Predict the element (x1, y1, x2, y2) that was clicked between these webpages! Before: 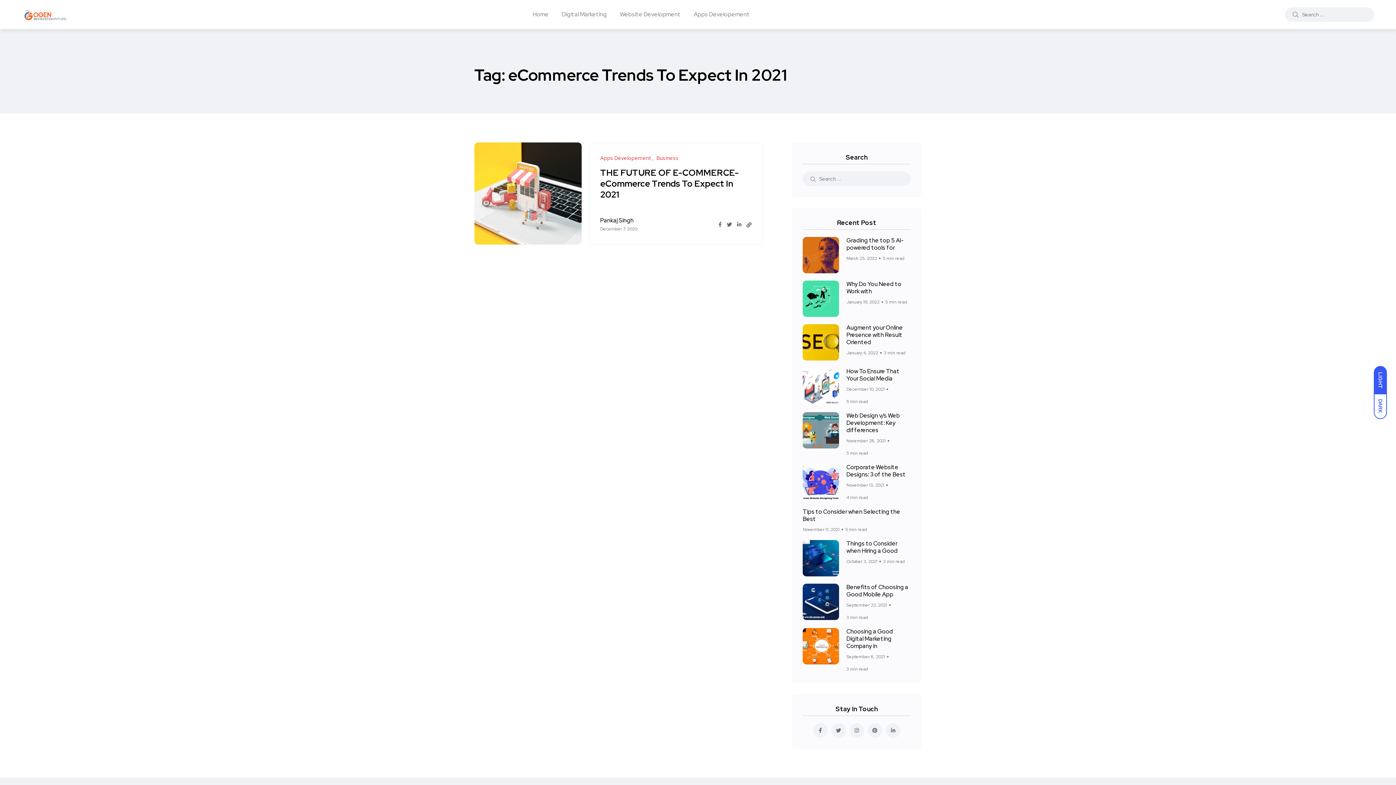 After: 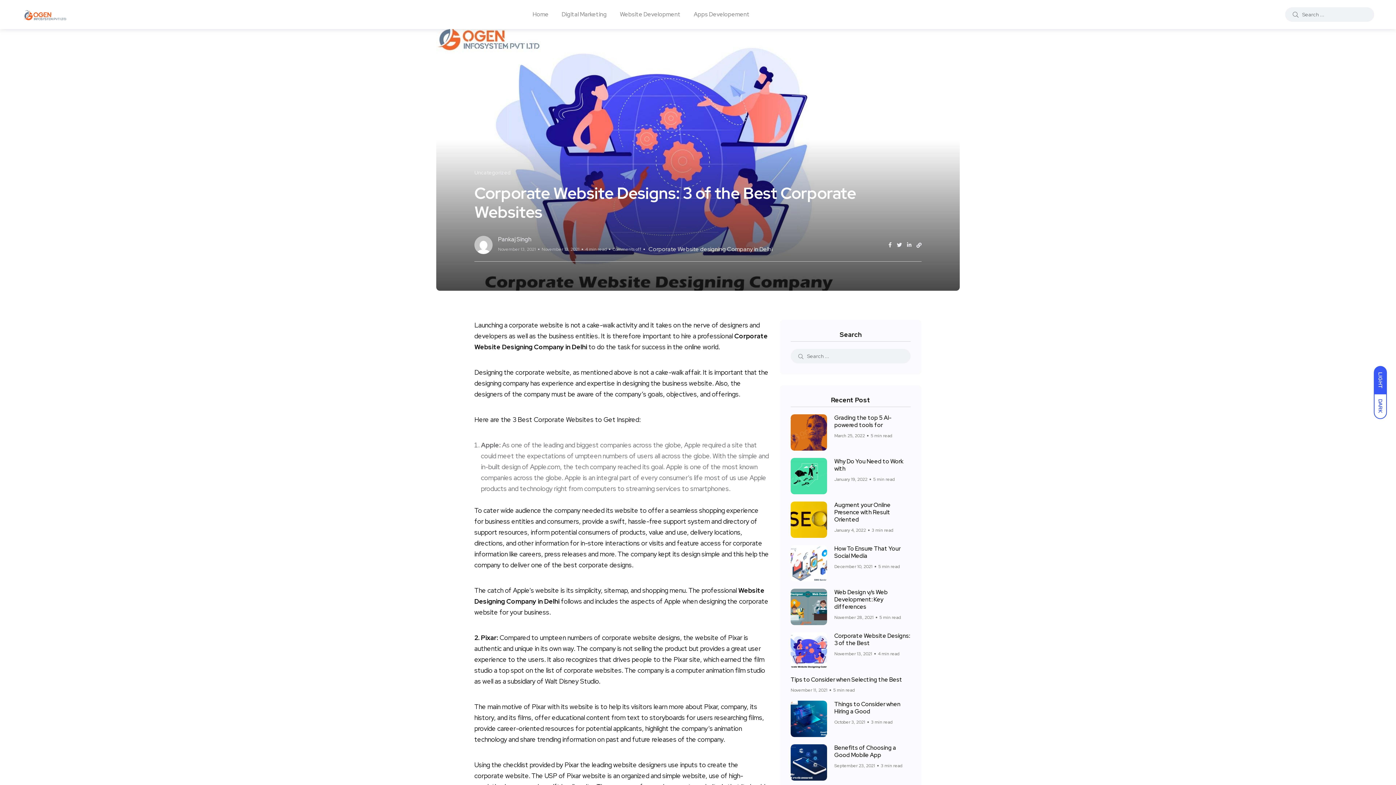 Action: label: Corporate Website Designs: 3 of the Best bbox: (846, 463, 905, 478)